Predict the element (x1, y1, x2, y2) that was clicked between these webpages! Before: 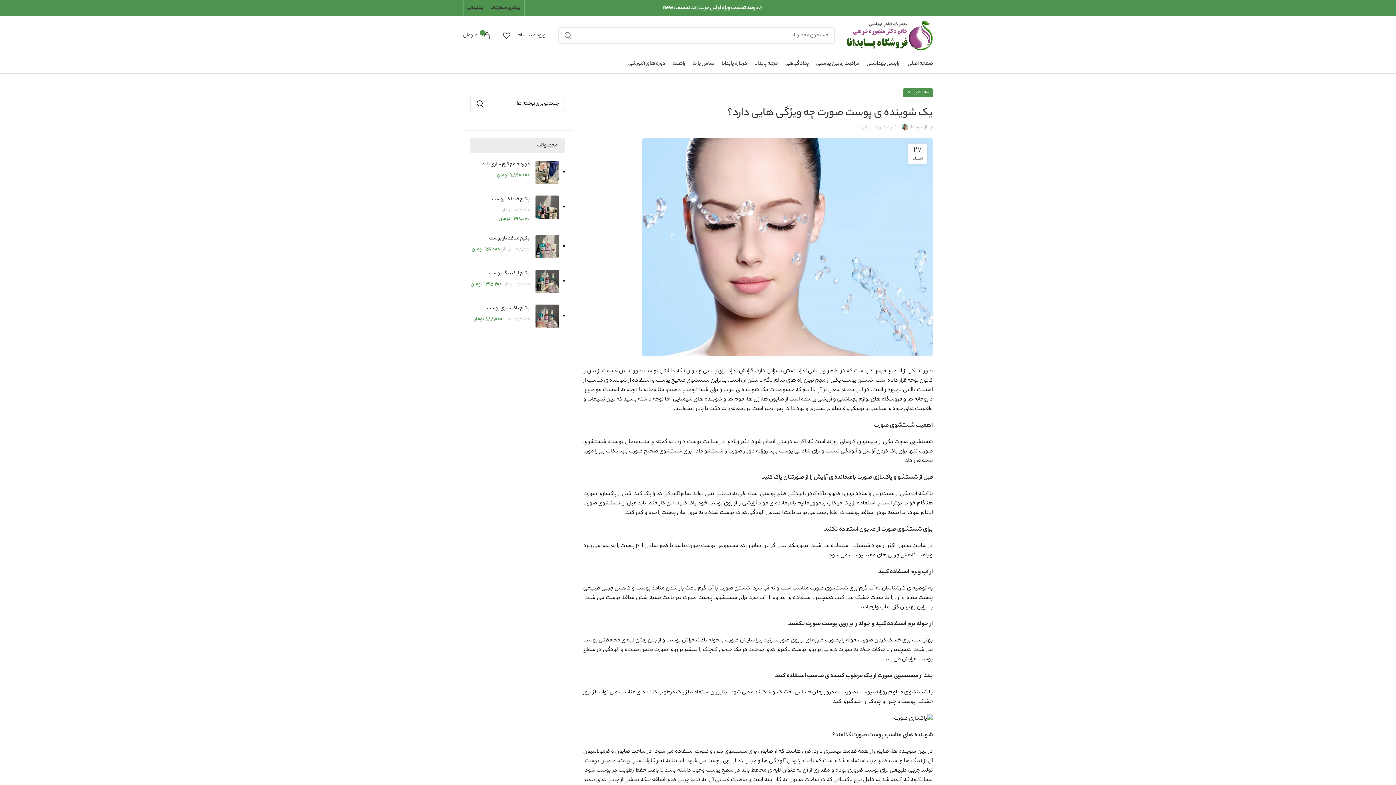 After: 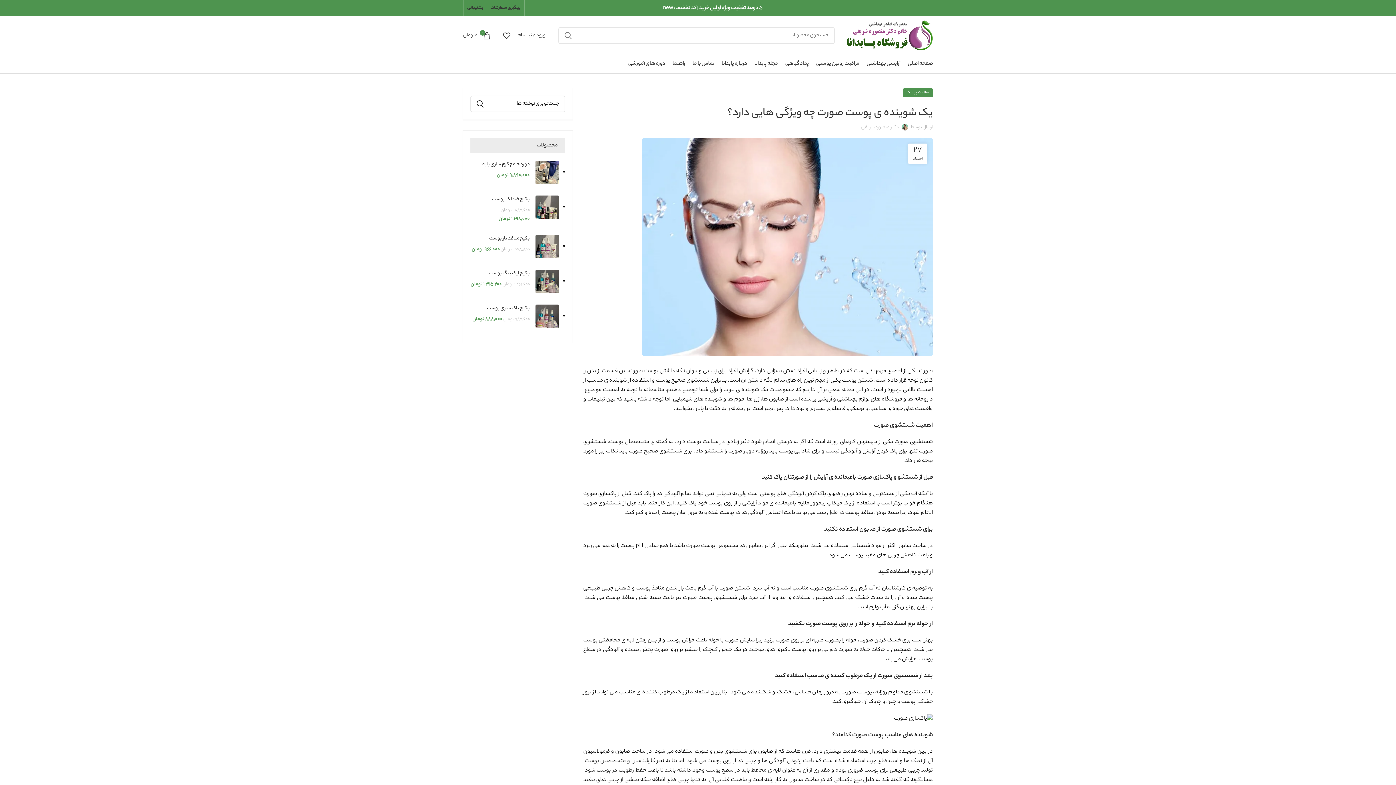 Action: bbox: (494, 28, 514, 42) label: 0